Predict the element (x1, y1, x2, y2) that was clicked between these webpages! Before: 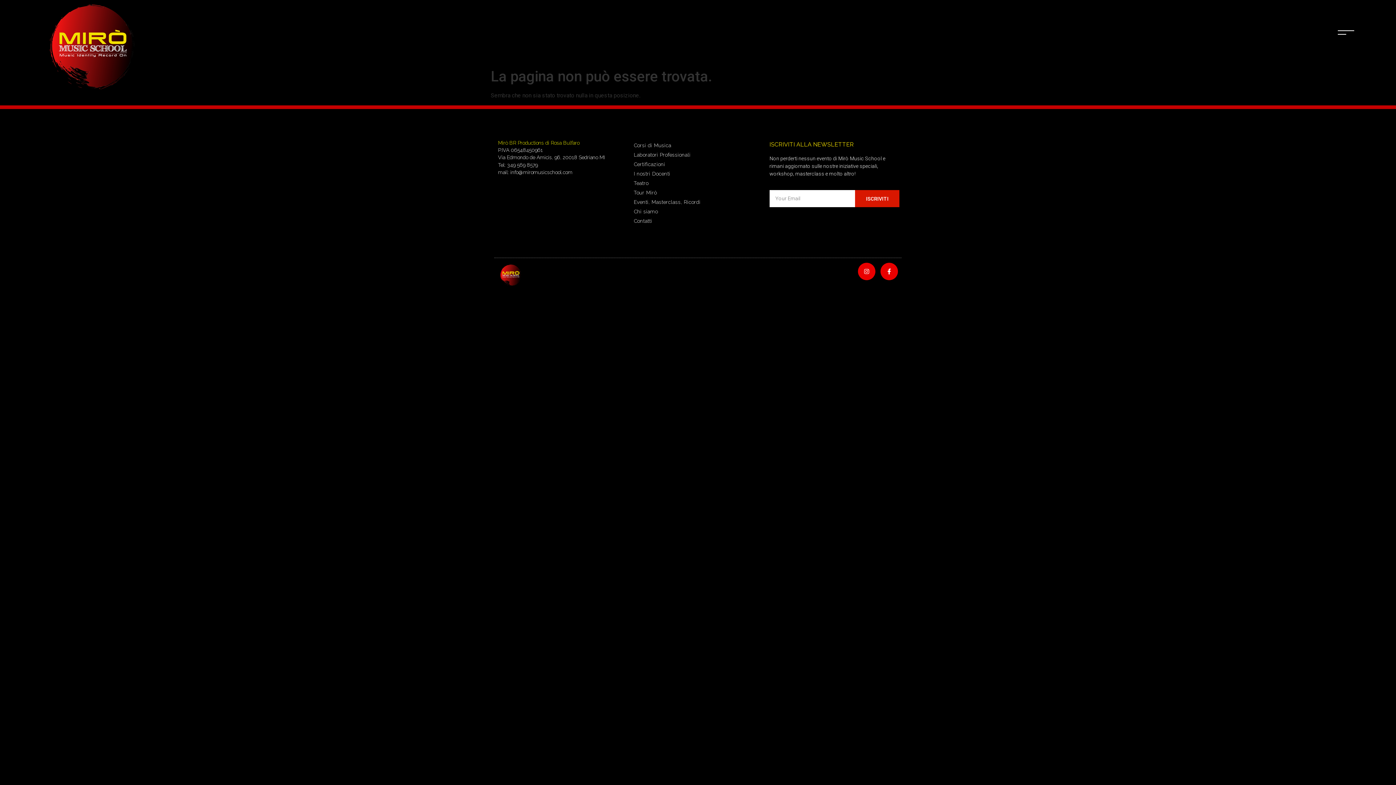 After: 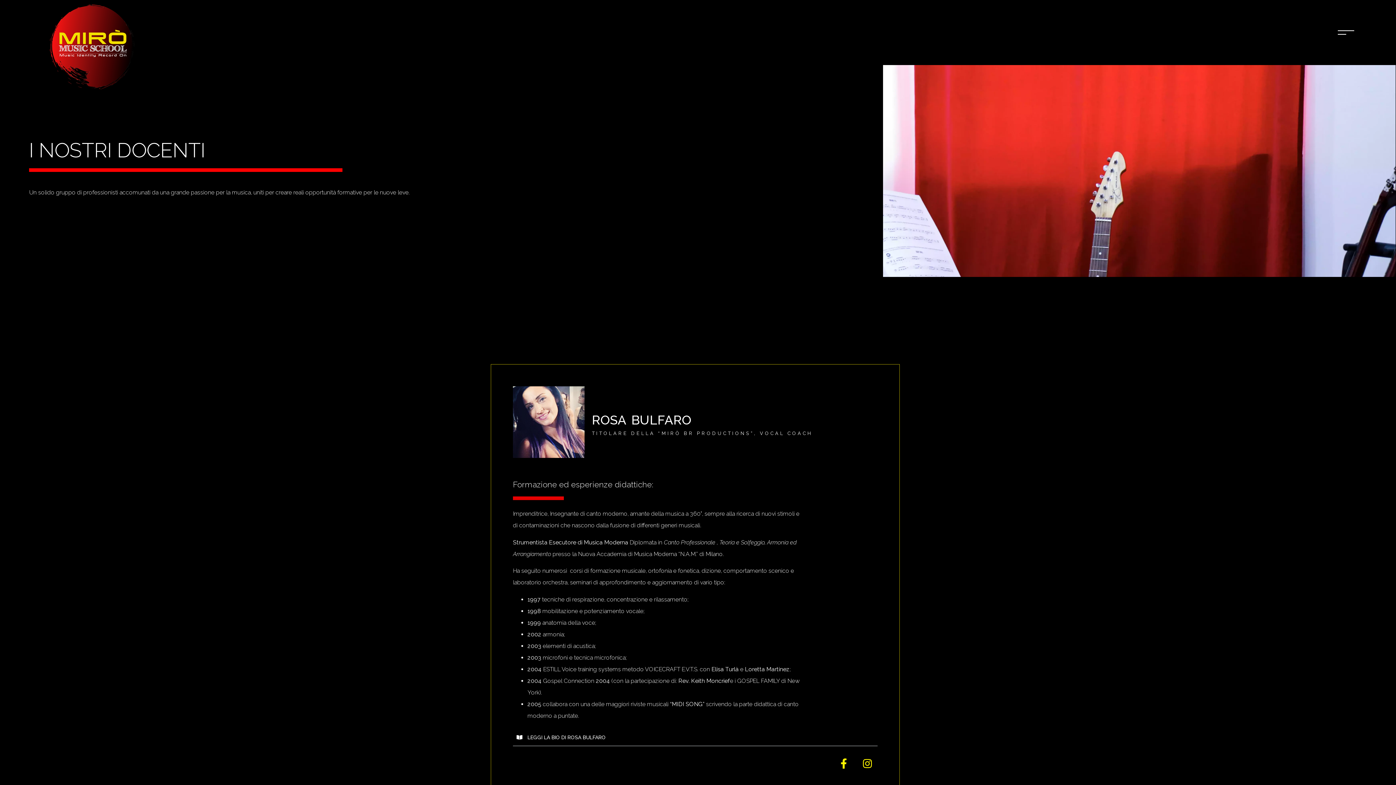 Action: bbox: (633, 170, 762, 177) label: I nostri Docenti